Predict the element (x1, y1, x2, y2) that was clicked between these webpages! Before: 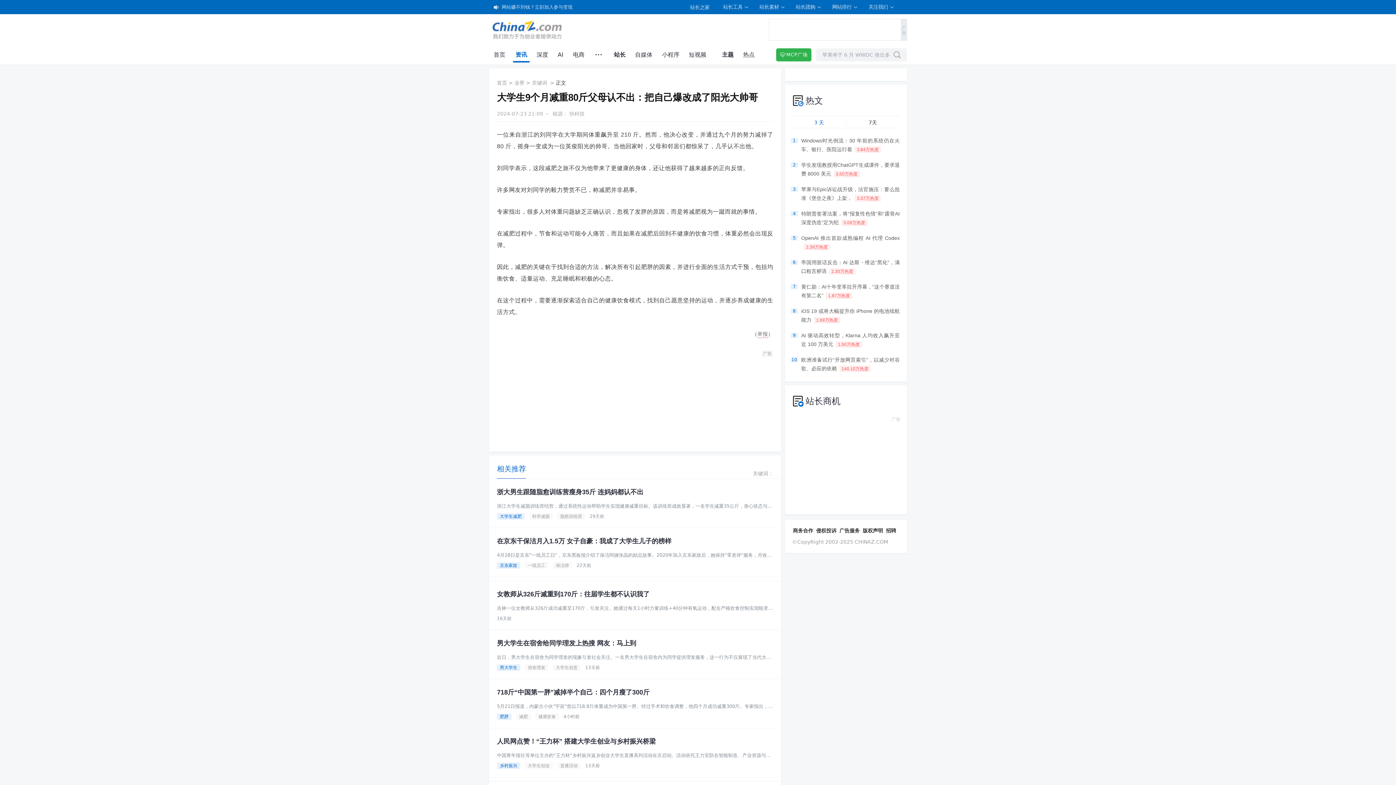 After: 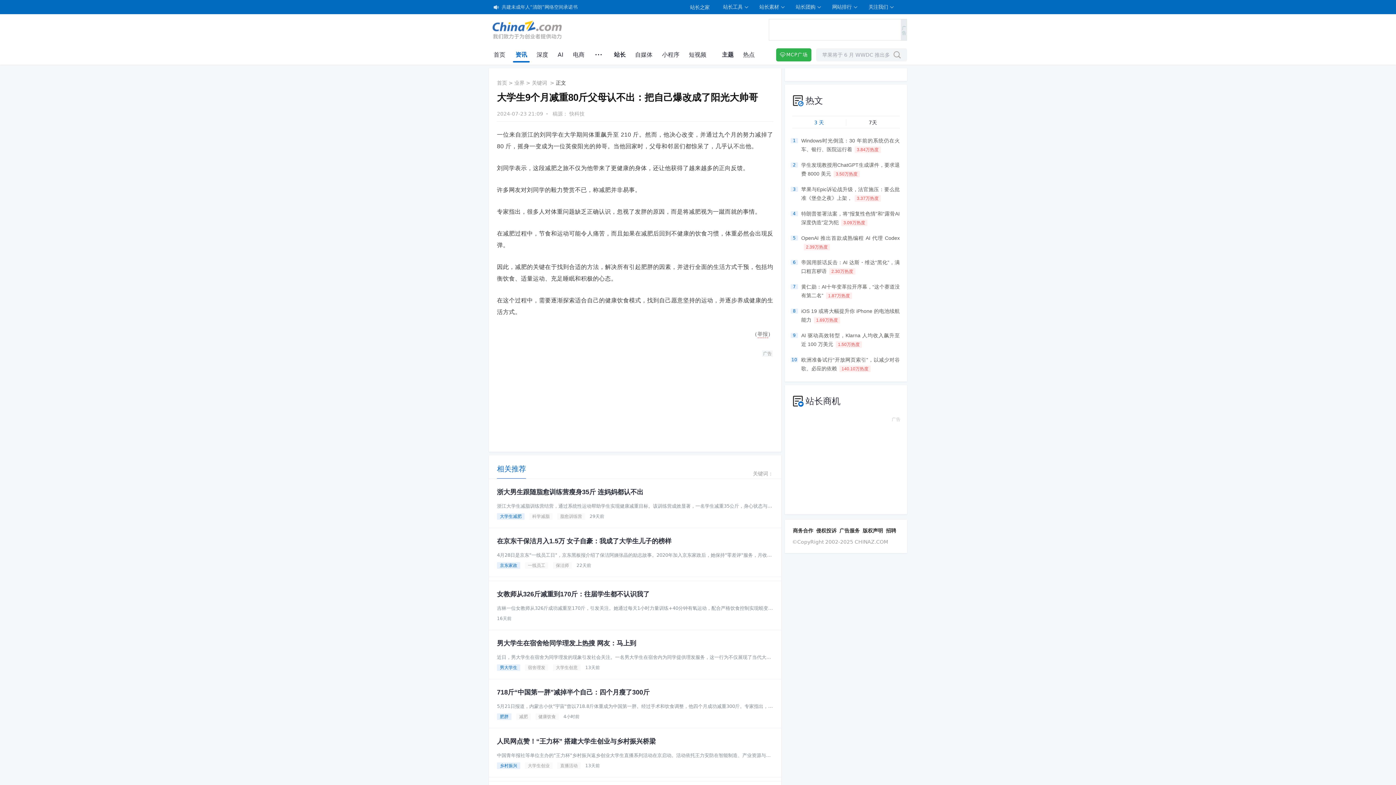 Action: bbox: (885, 527, 897, 534) label: 招聘